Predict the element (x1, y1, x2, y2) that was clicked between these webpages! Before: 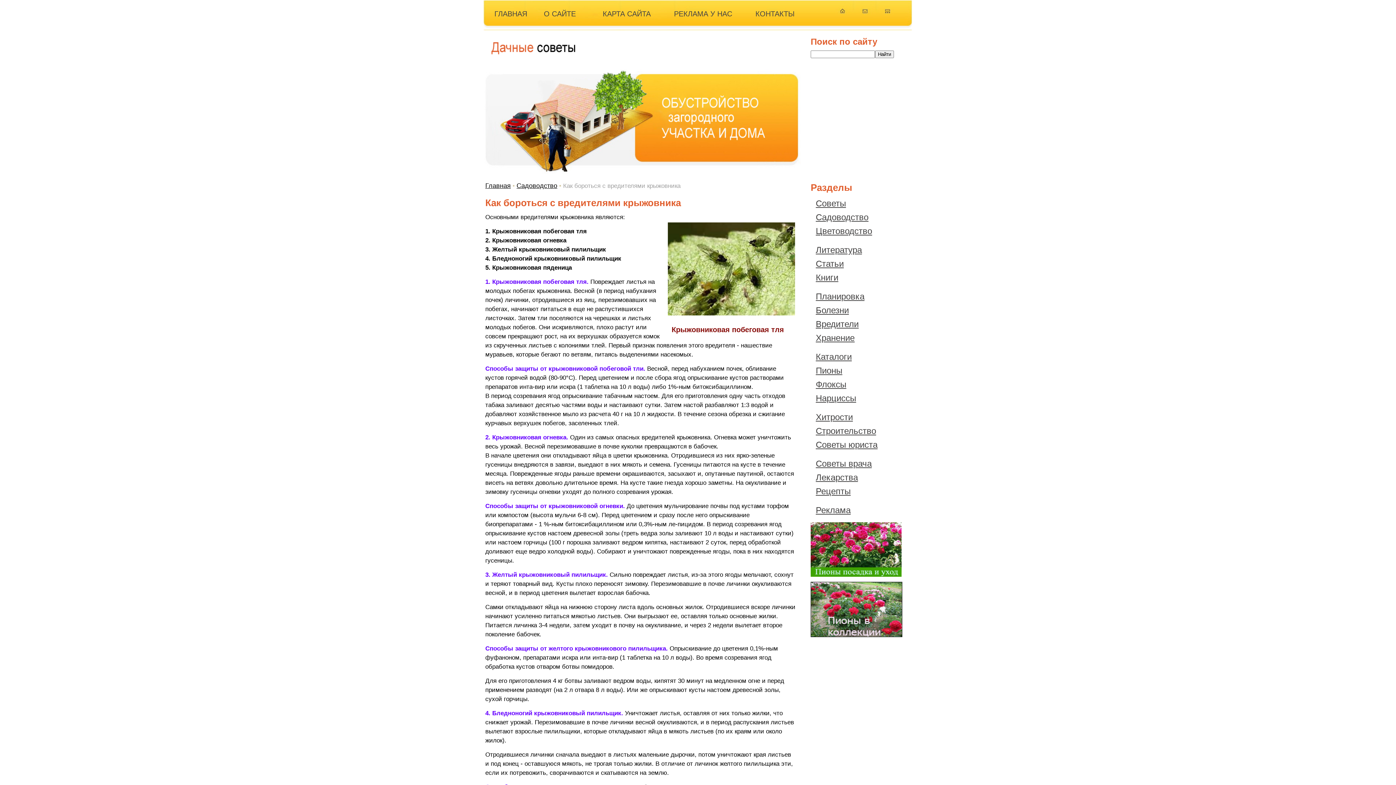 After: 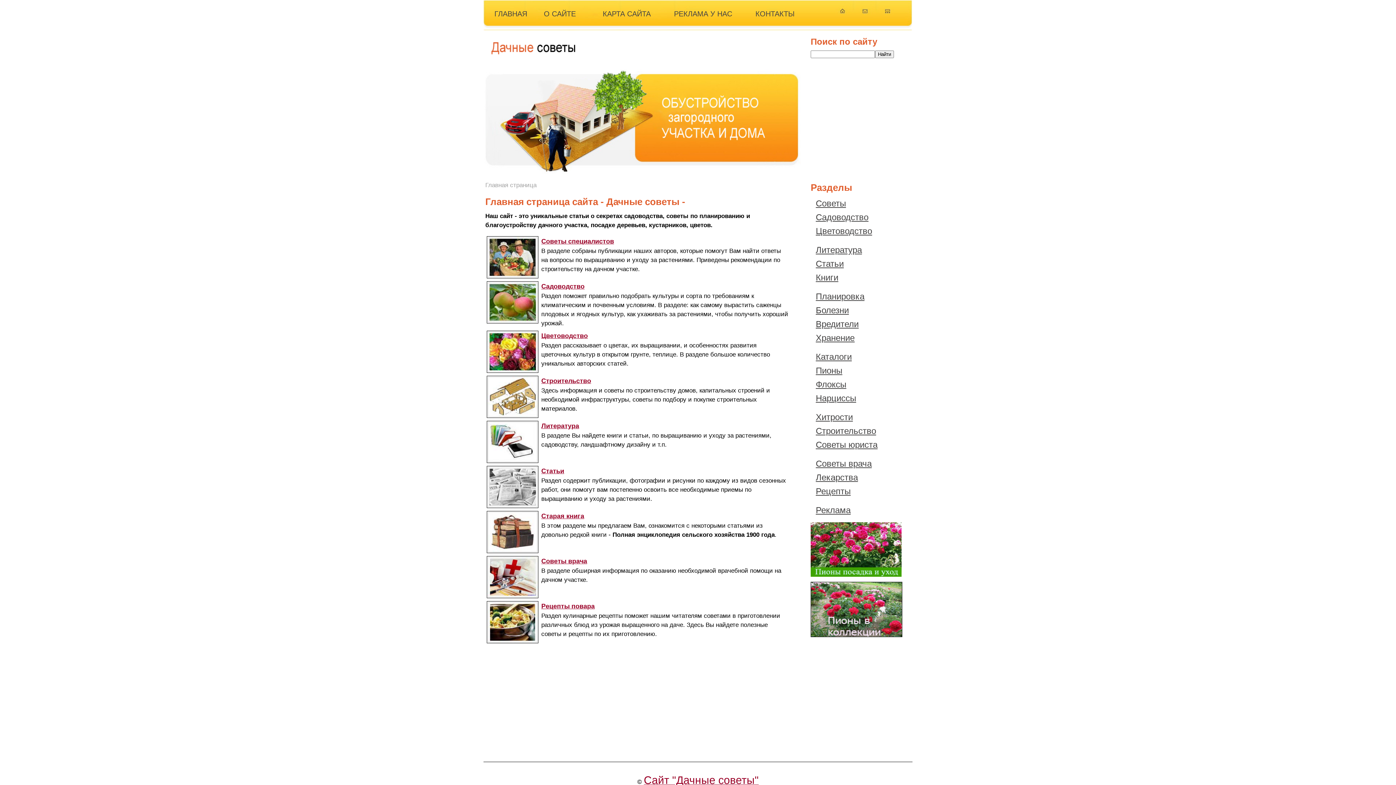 Action: bbox: (494, 9, 527, 17) label: ГЛАВНАЯ